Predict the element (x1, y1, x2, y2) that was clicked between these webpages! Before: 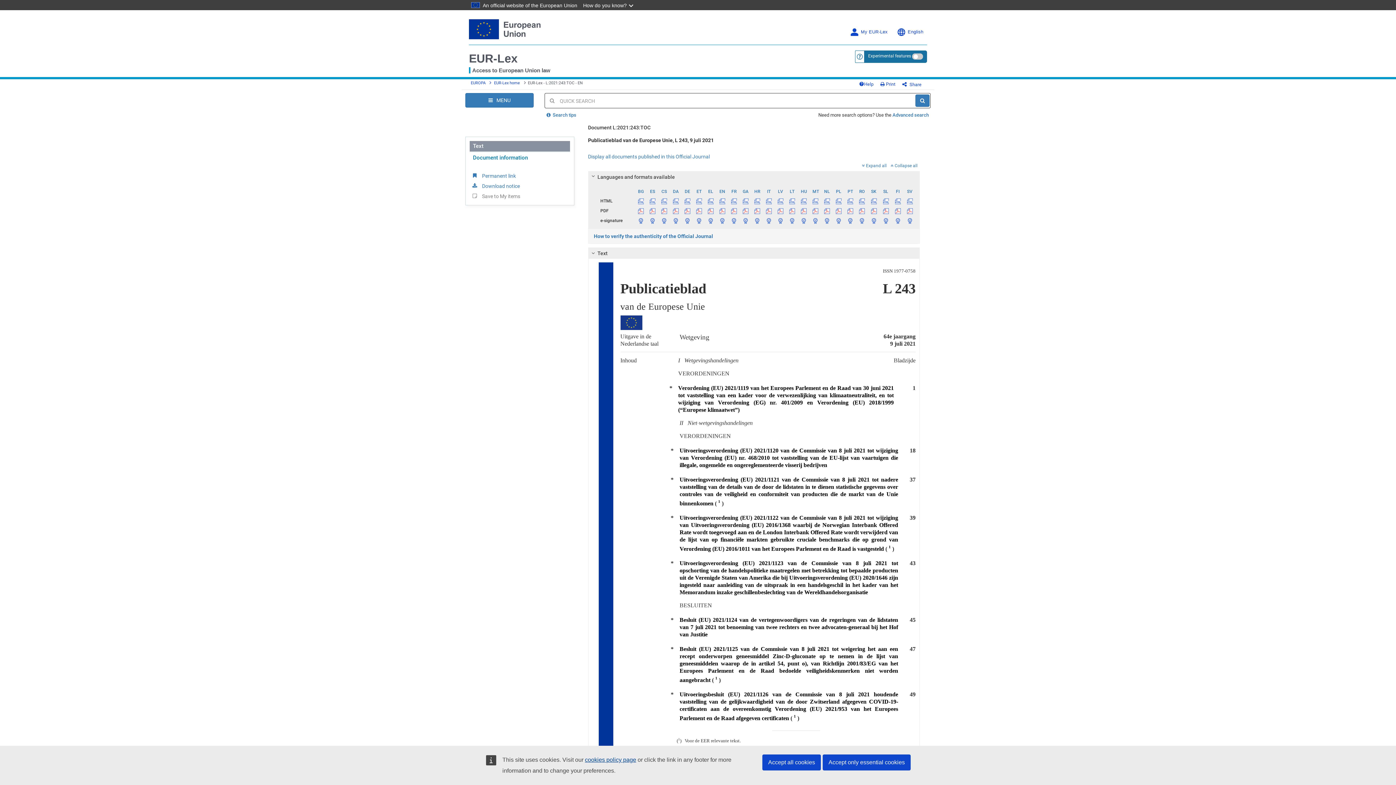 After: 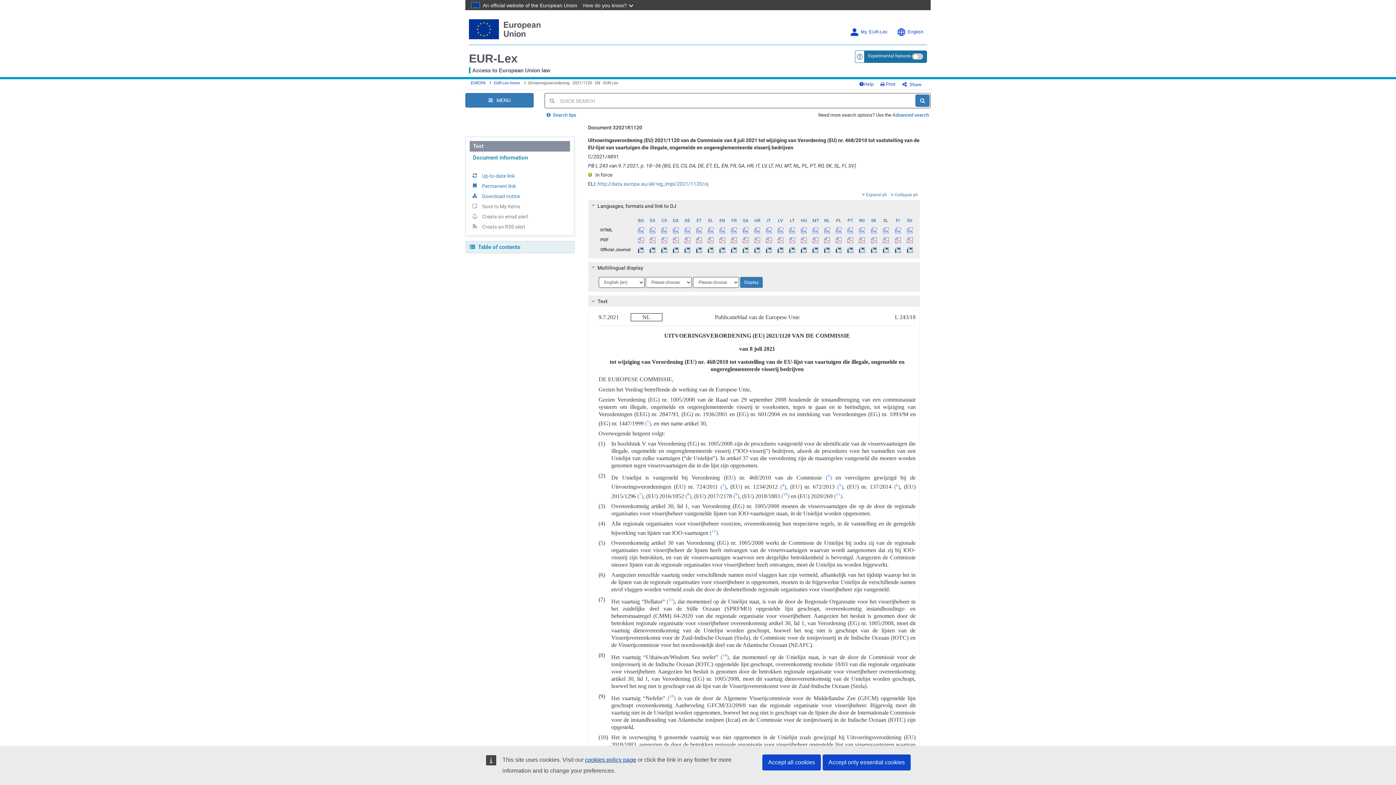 Action: label: Uitvoeringsverordening (EU) 2021/1120 van de Commissie van 8 juli 2021 tot wijziging van Verordening (EU) nr. 468/2010 tot vaststelling van de EU-lijst van vaartuigen die illegale, ongemelde en ongereglementeerde visserij bedrijven bbox: (679, 447, 898, 468)